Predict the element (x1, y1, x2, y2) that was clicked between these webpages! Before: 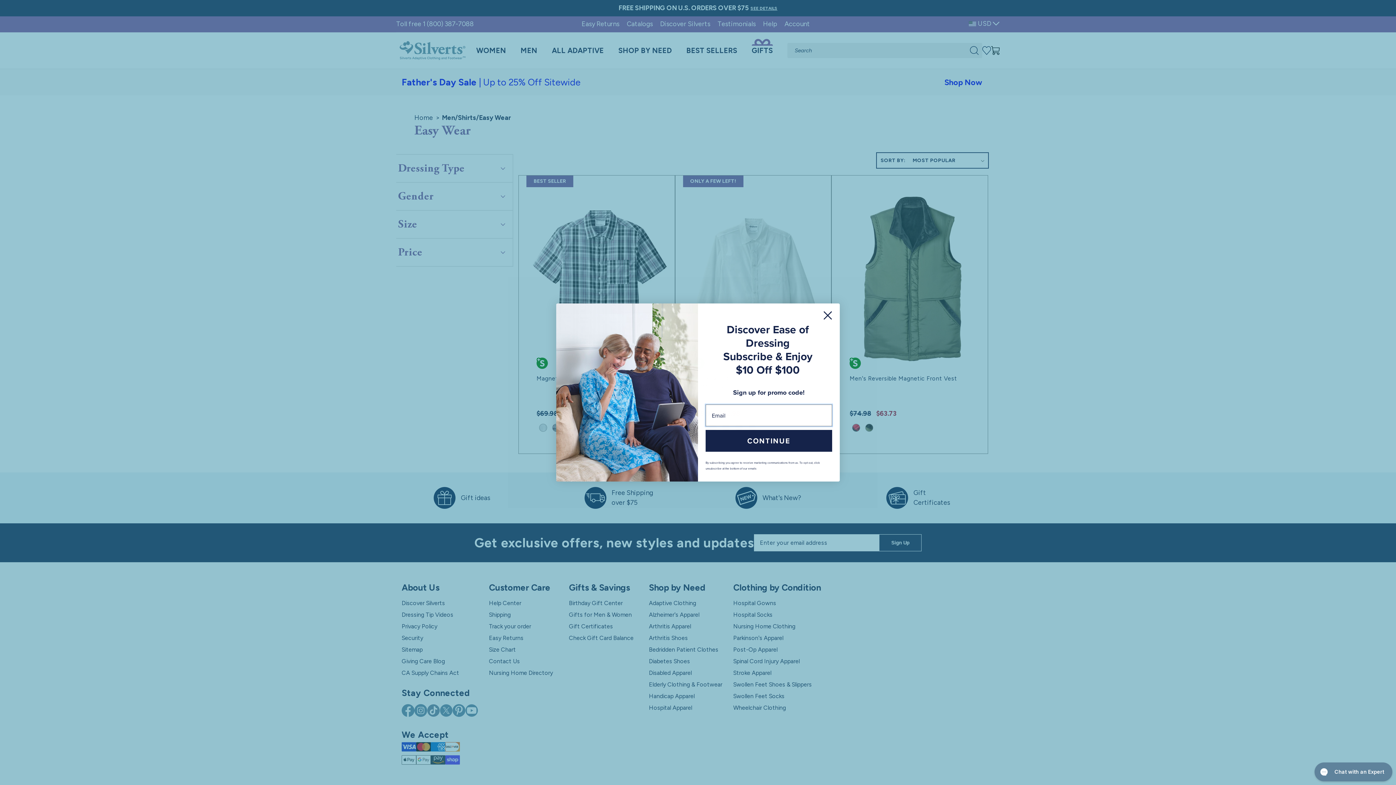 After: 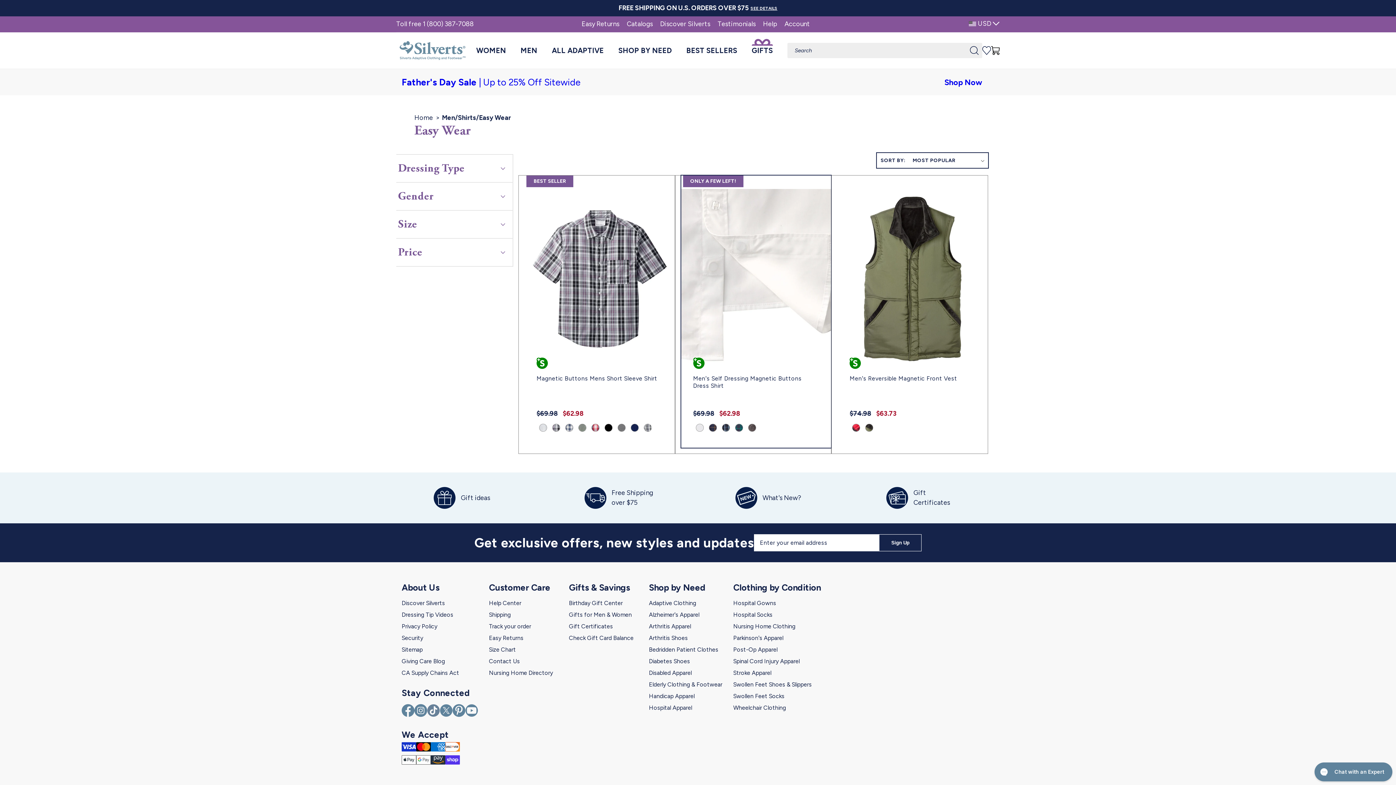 Action: bbox: (818, 306, 837, 324) label: Close dialog